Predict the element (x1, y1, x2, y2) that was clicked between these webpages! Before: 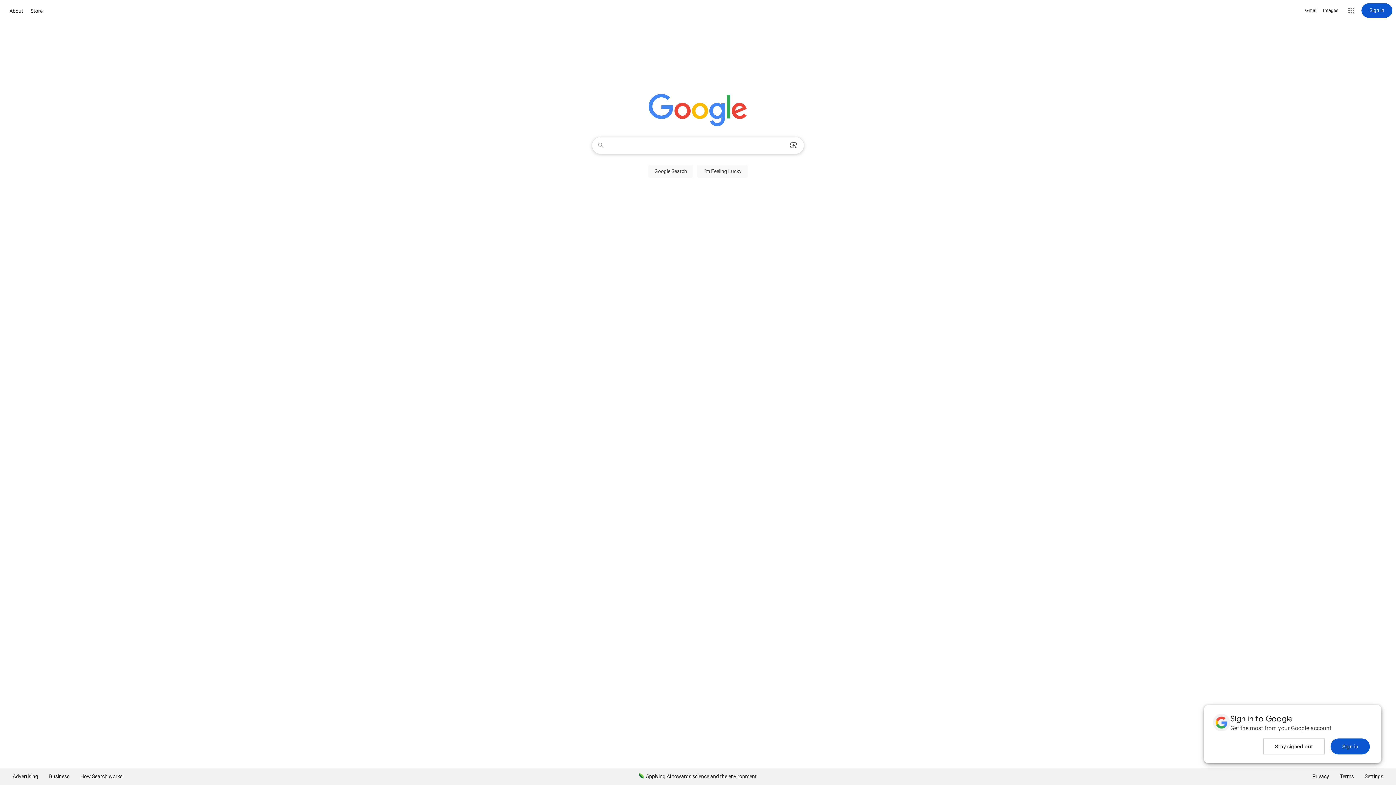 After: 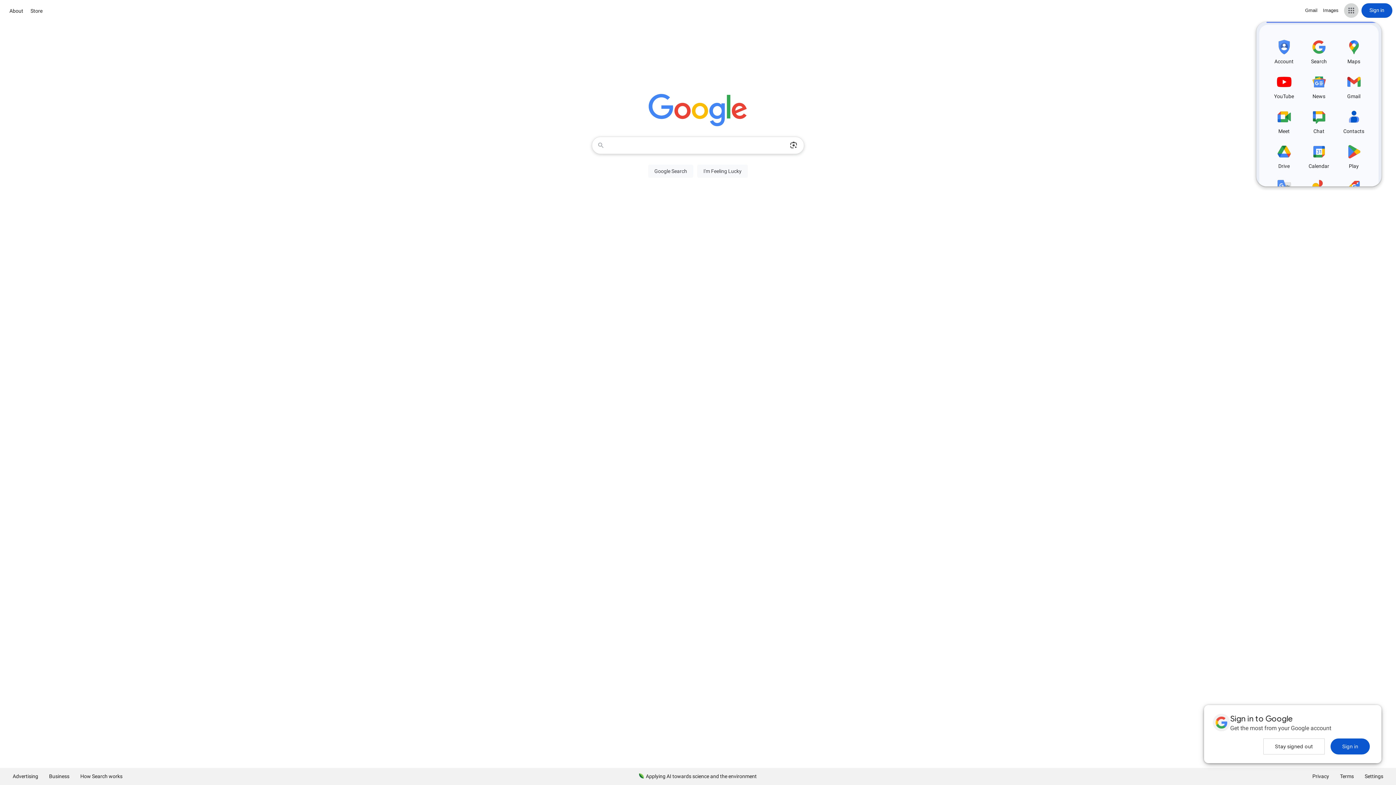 Action: label: Google apps bbox: (1344, 3, 1358, 17)